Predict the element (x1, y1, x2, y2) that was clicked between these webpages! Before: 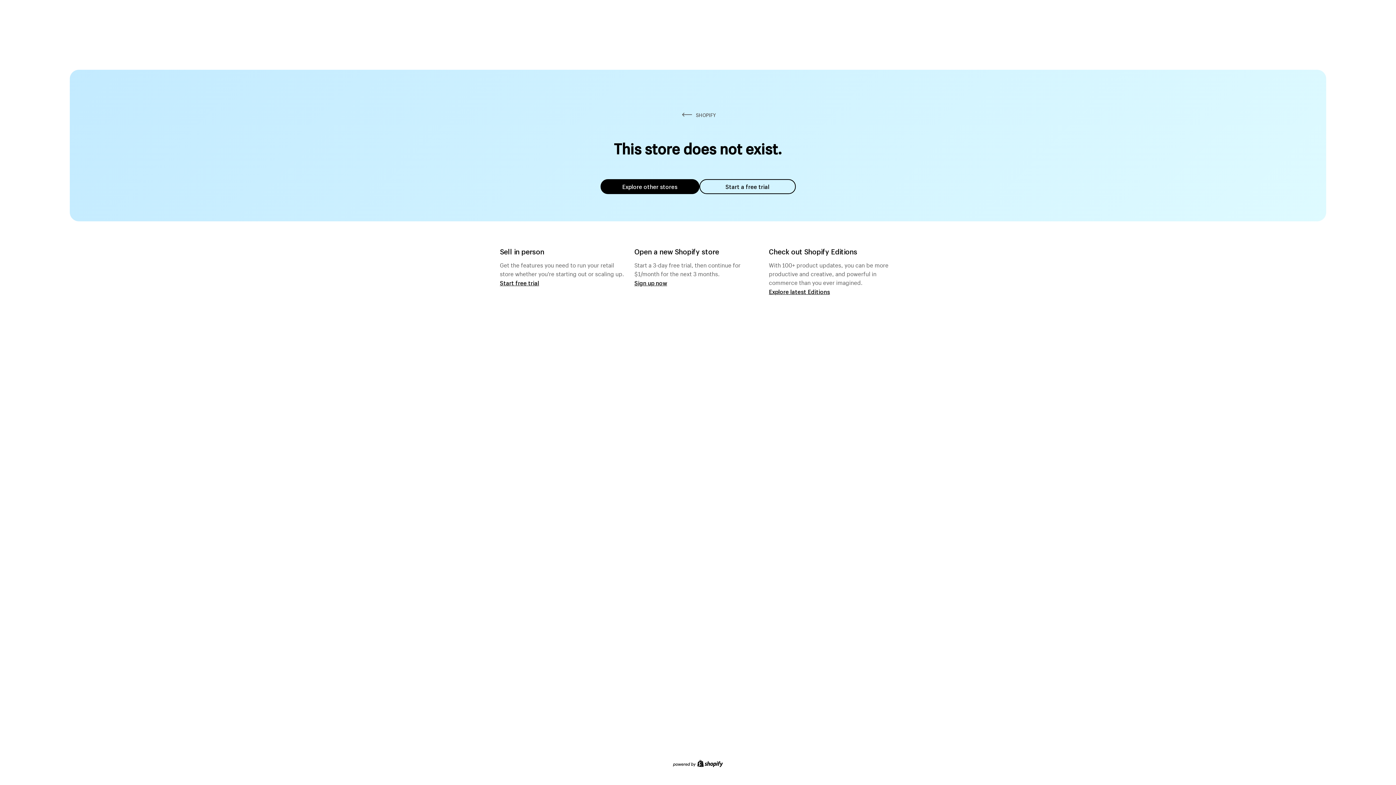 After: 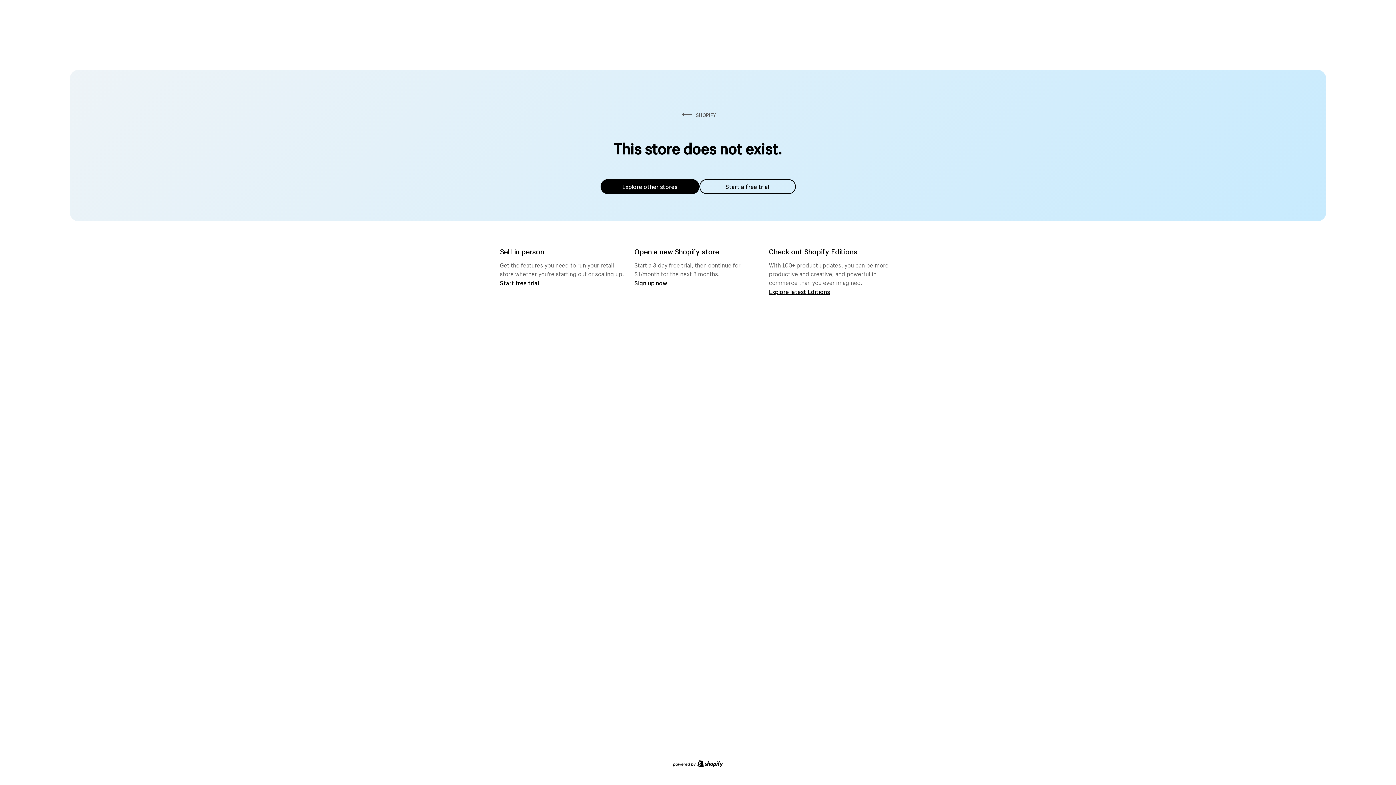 Action: label: Explore other stores bbox: (600, 179, 699, 194)